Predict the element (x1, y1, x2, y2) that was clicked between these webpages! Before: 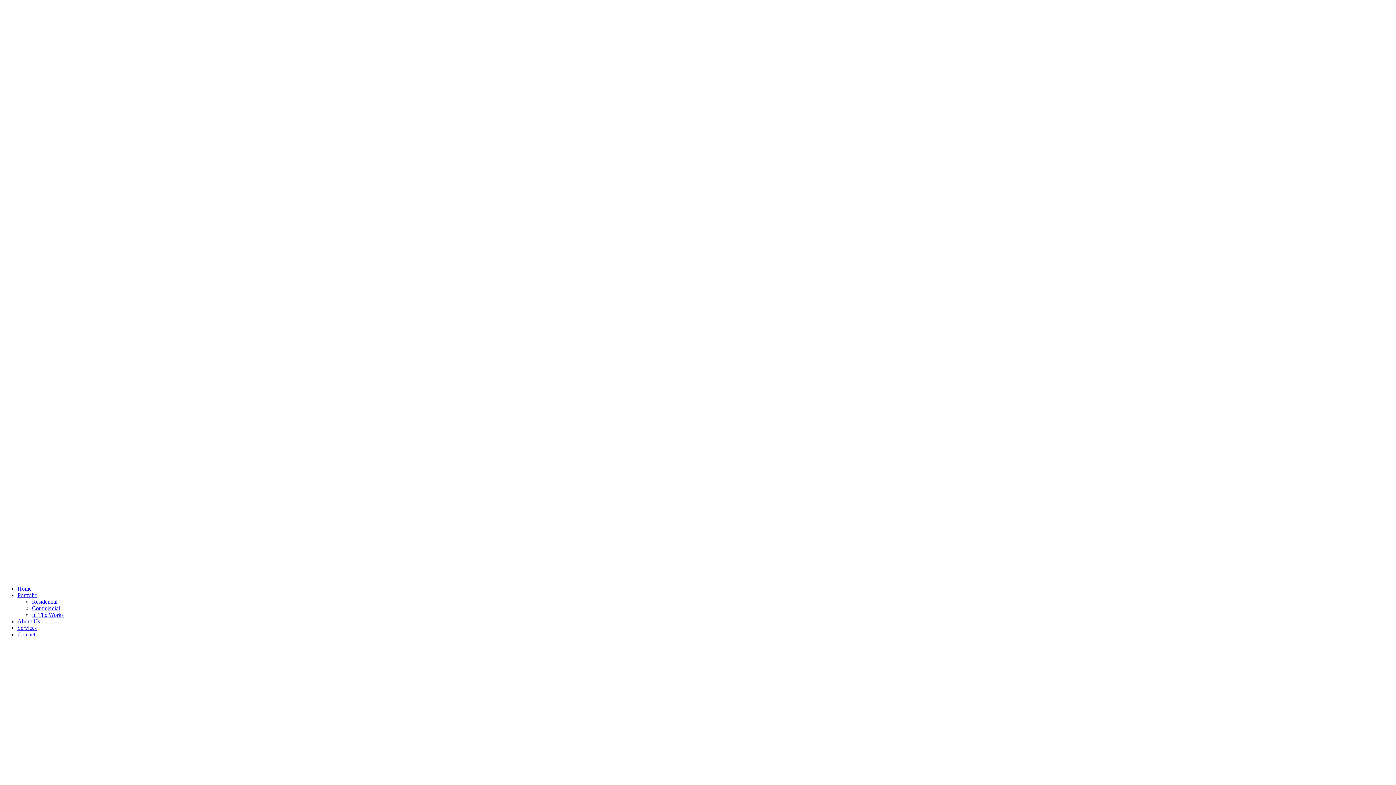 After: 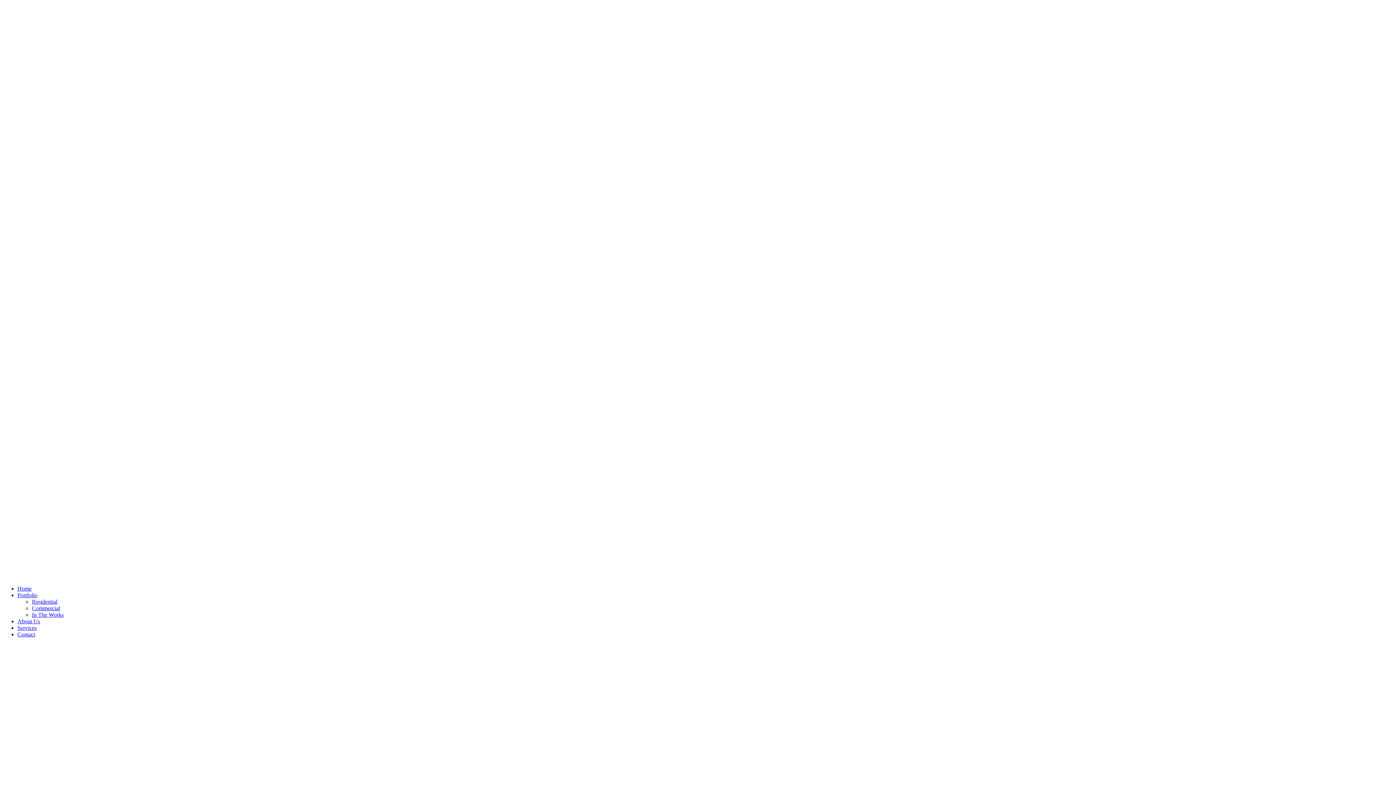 Action: label: Residential bbox: (32, 598, 57, 605)